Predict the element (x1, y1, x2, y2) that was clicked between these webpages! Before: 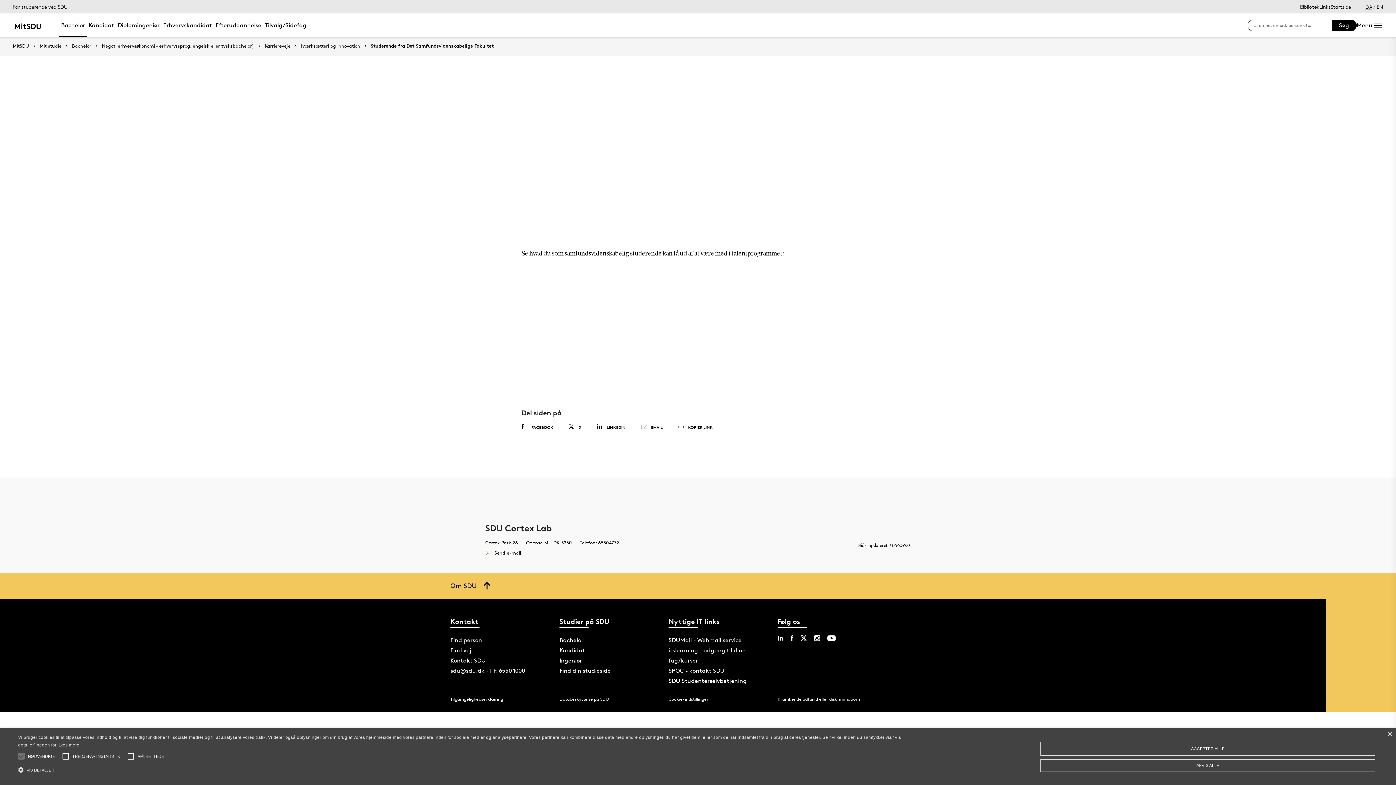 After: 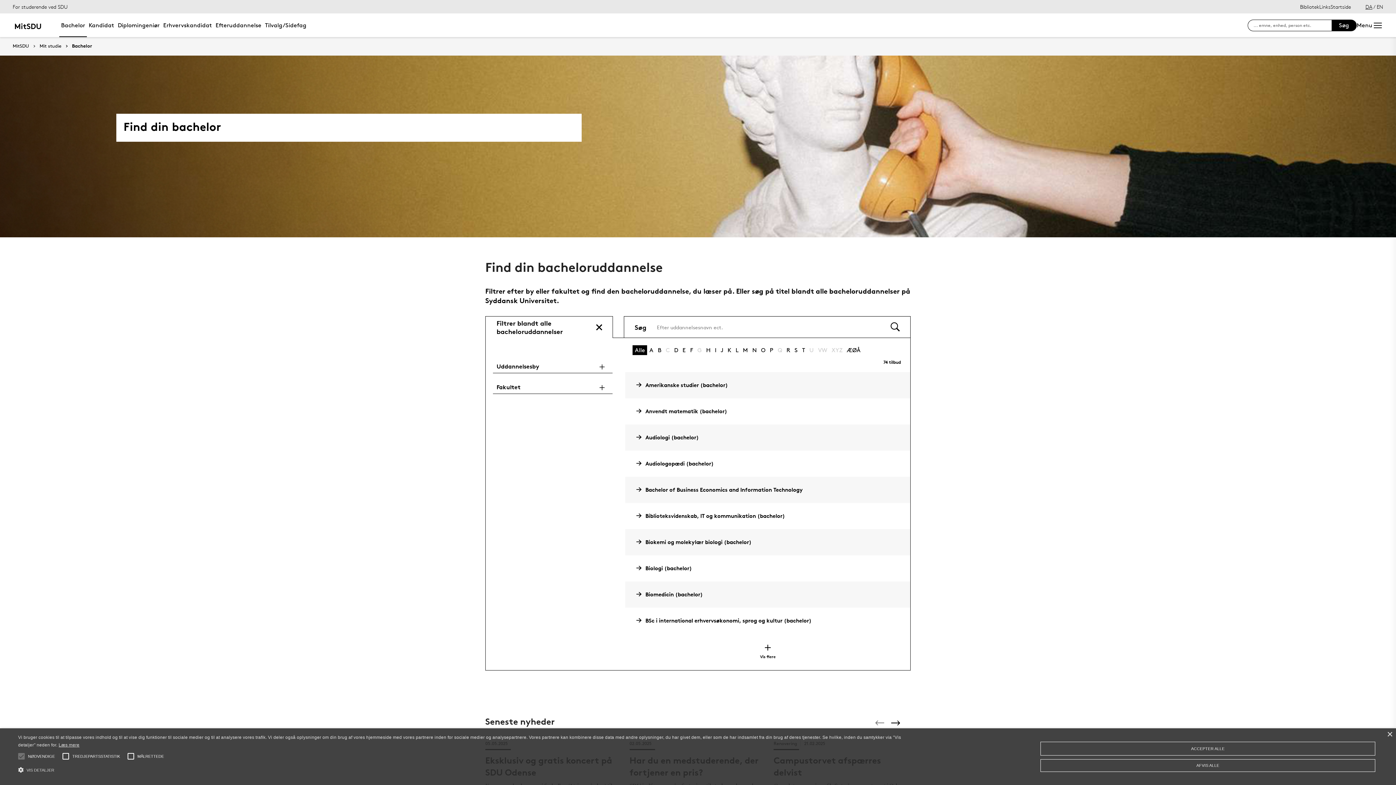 Action: label: Bachelor bbox: (59, 13, 86, 37)